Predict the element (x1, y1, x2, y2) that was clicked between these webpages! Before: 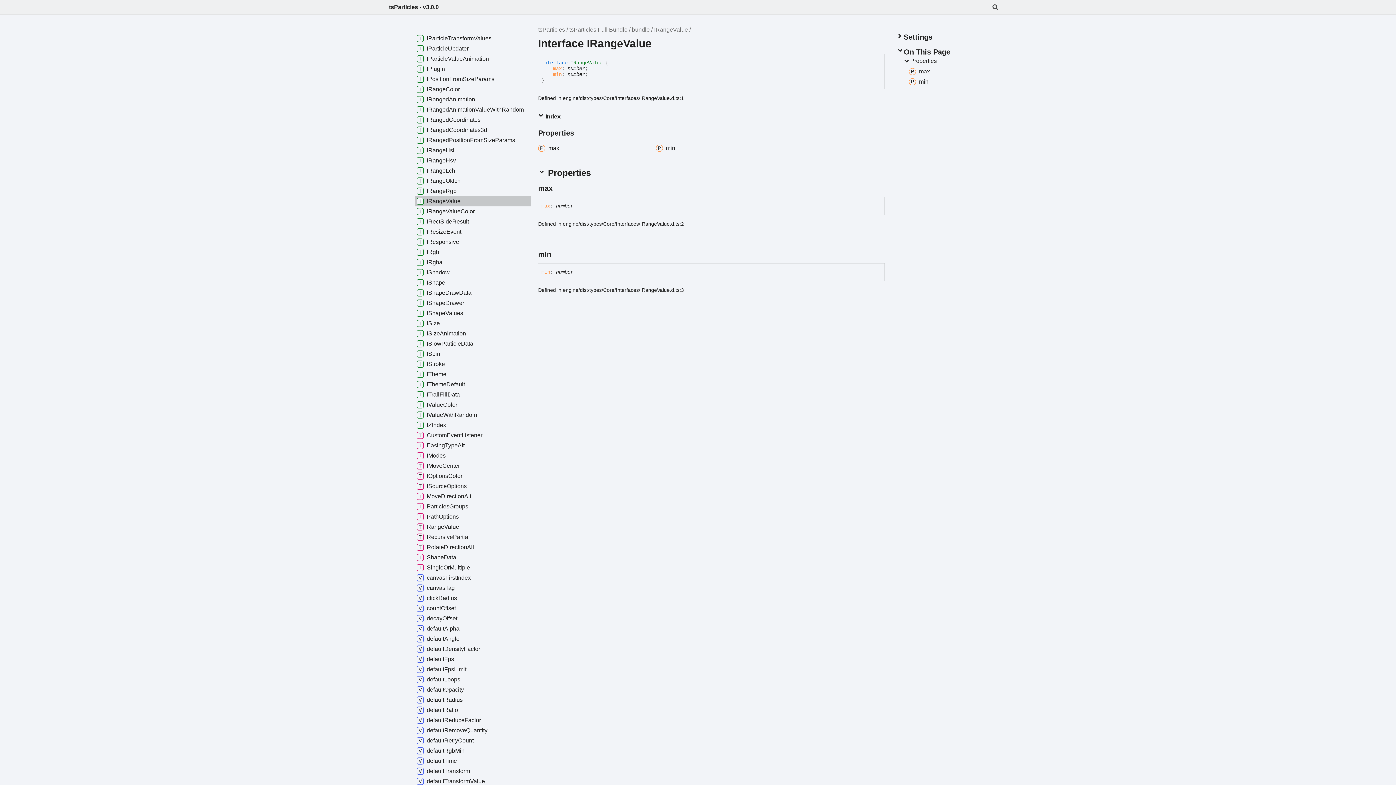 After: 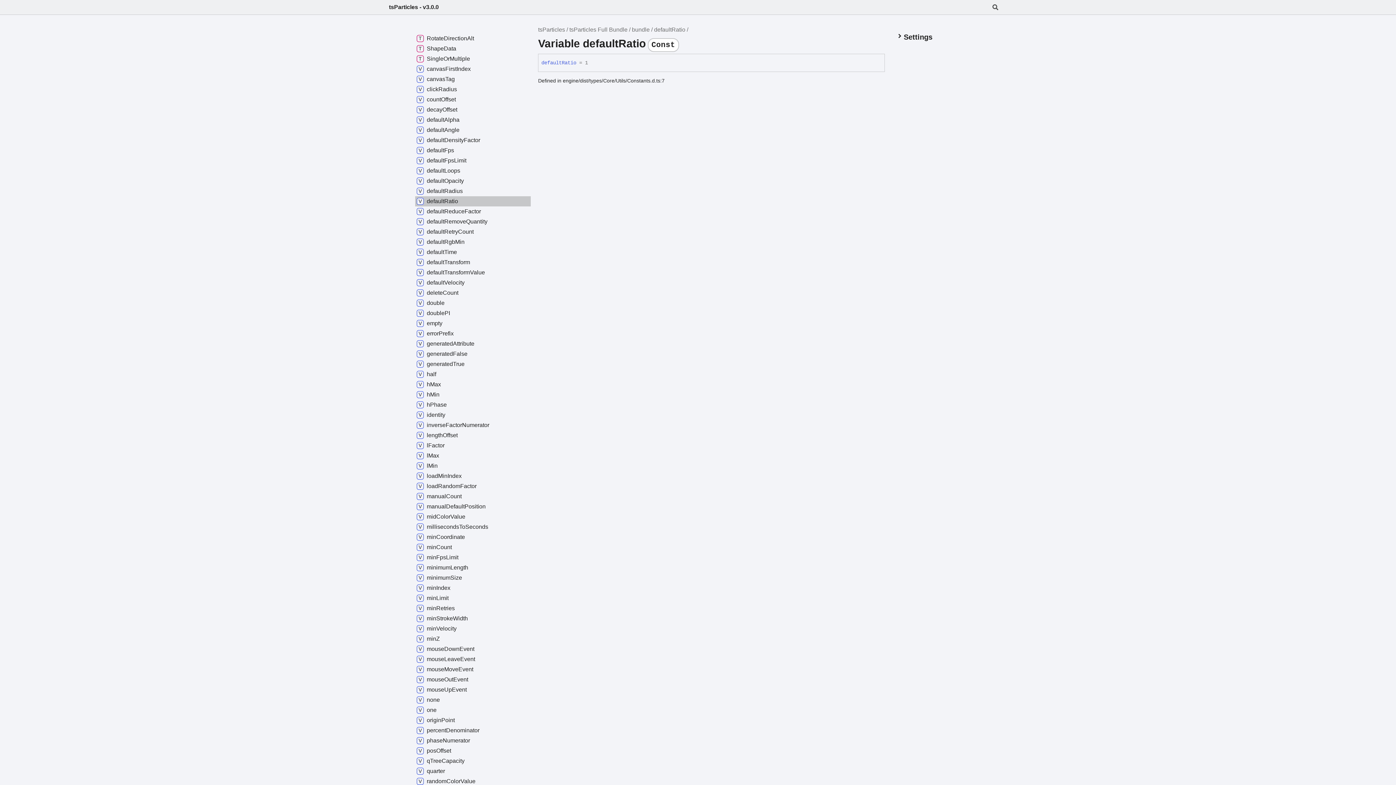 Action: label: defaultRatio bbox: (415, 705, 531, 715)